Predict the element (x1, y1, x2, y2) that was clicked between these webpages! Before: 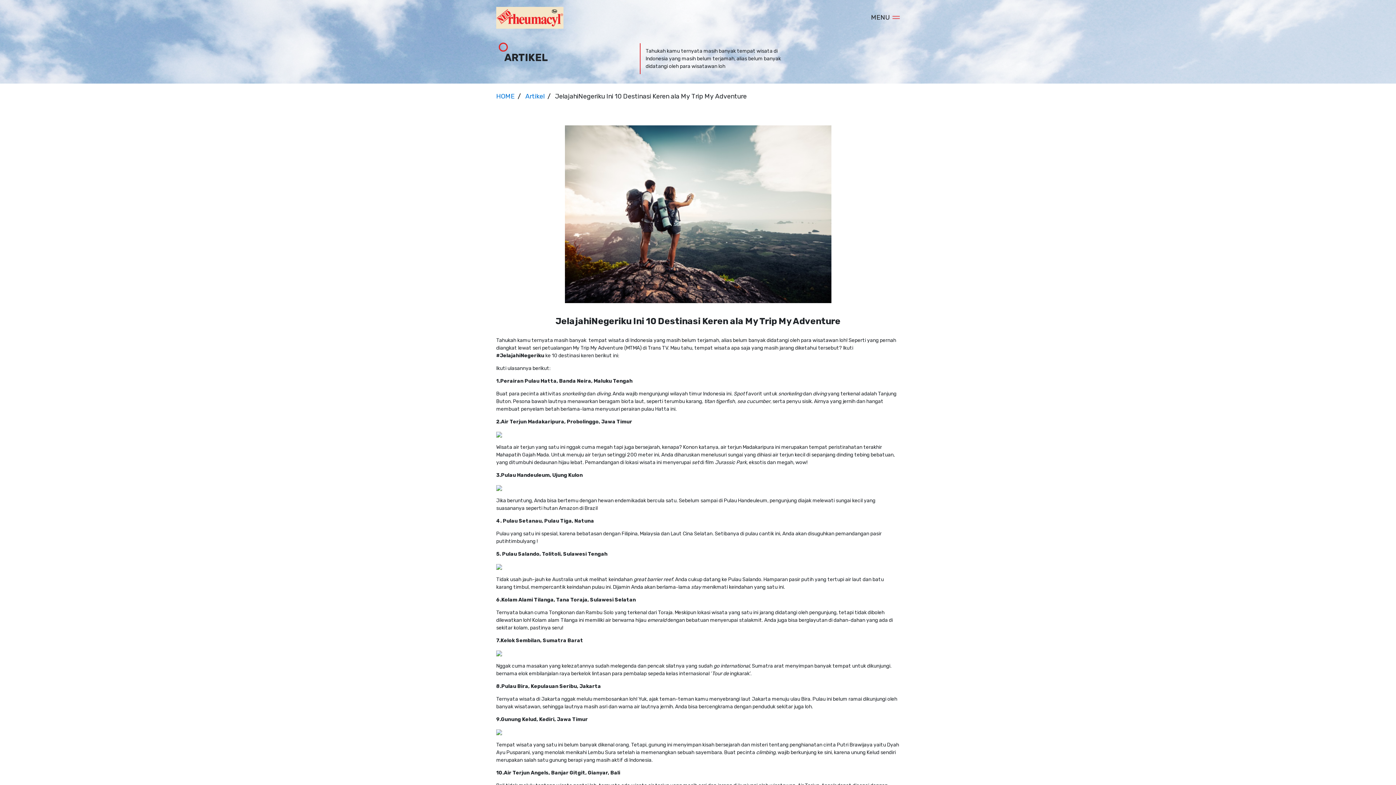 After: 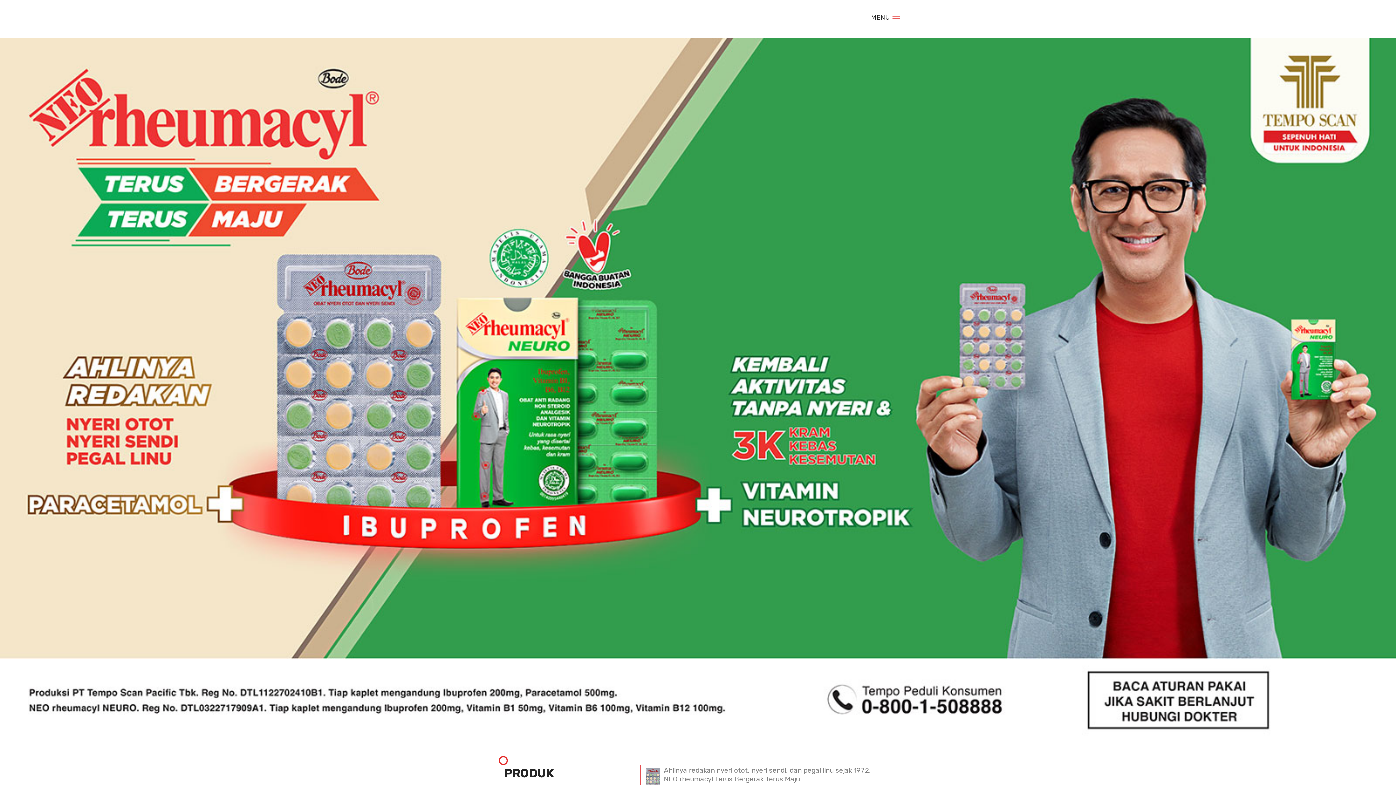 Action: bbox: (493, 14, 563, 20)